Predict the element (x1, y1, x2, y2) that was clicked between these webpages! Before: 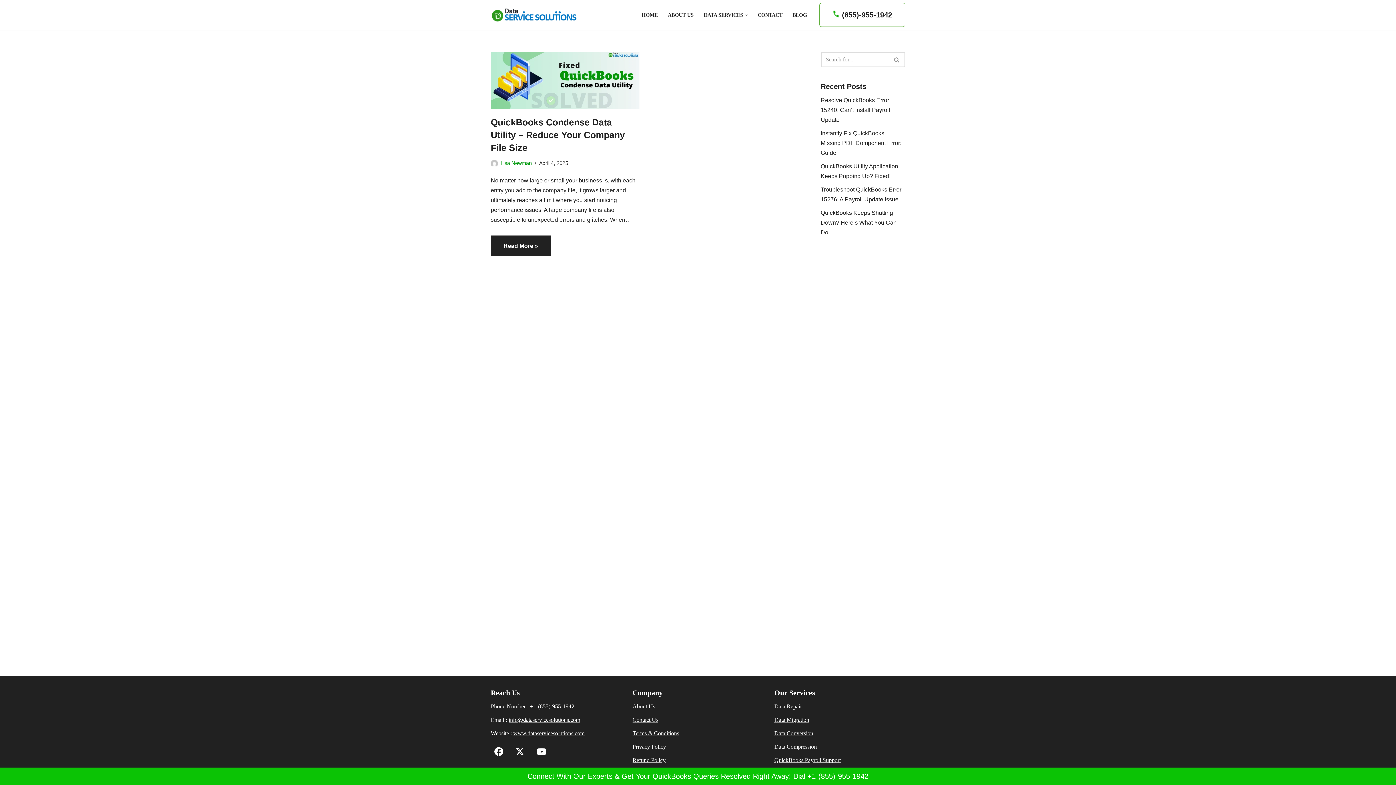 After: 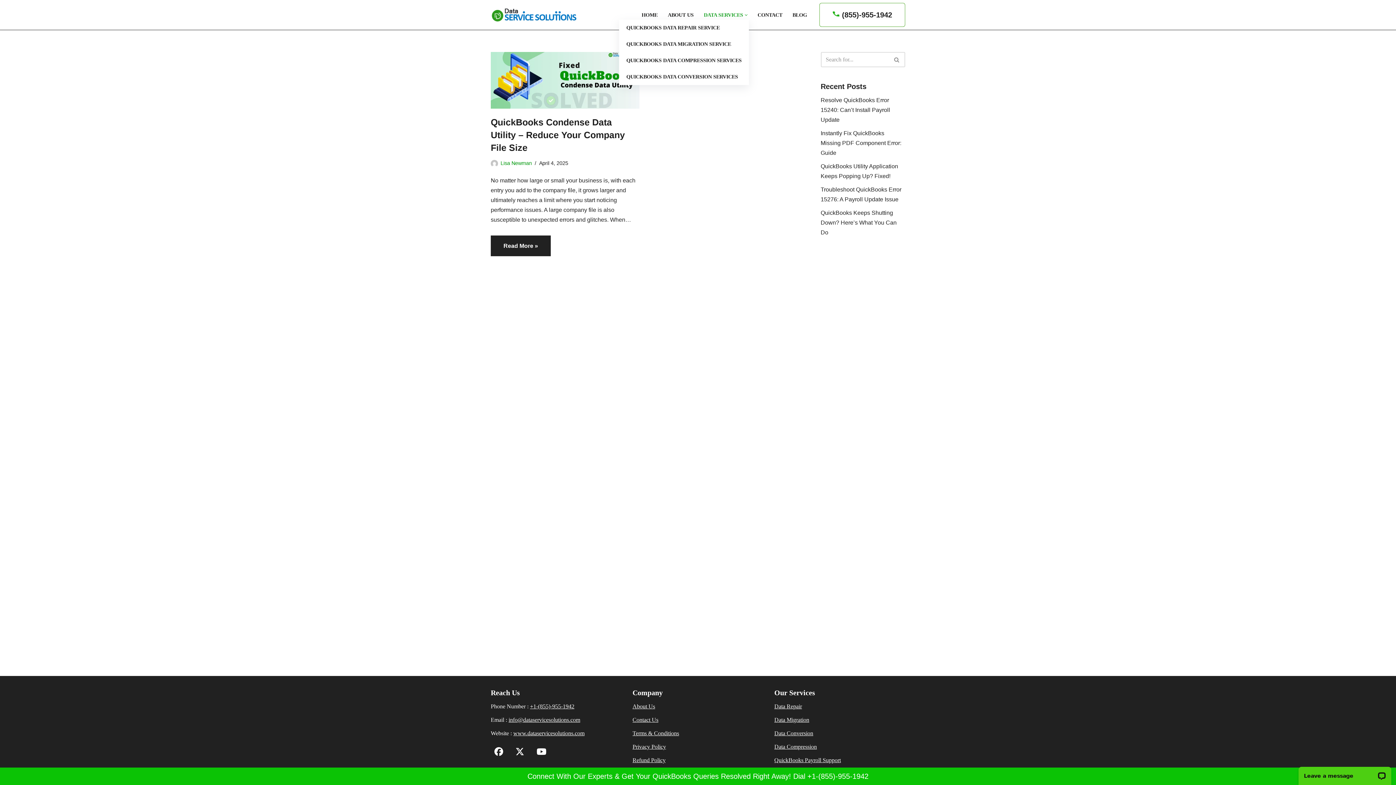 Action: label: DATA SERVICES bbox: (704, 10, 743, 19)